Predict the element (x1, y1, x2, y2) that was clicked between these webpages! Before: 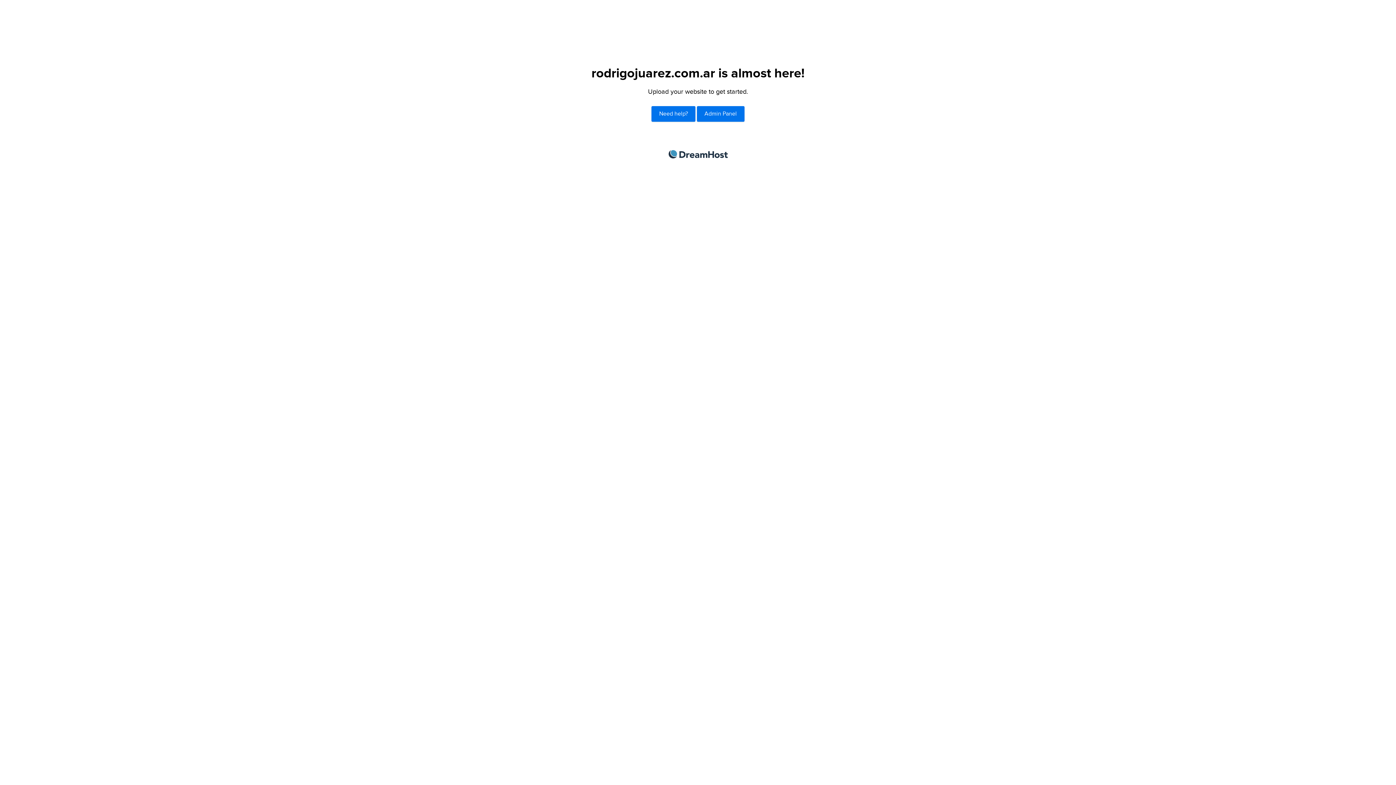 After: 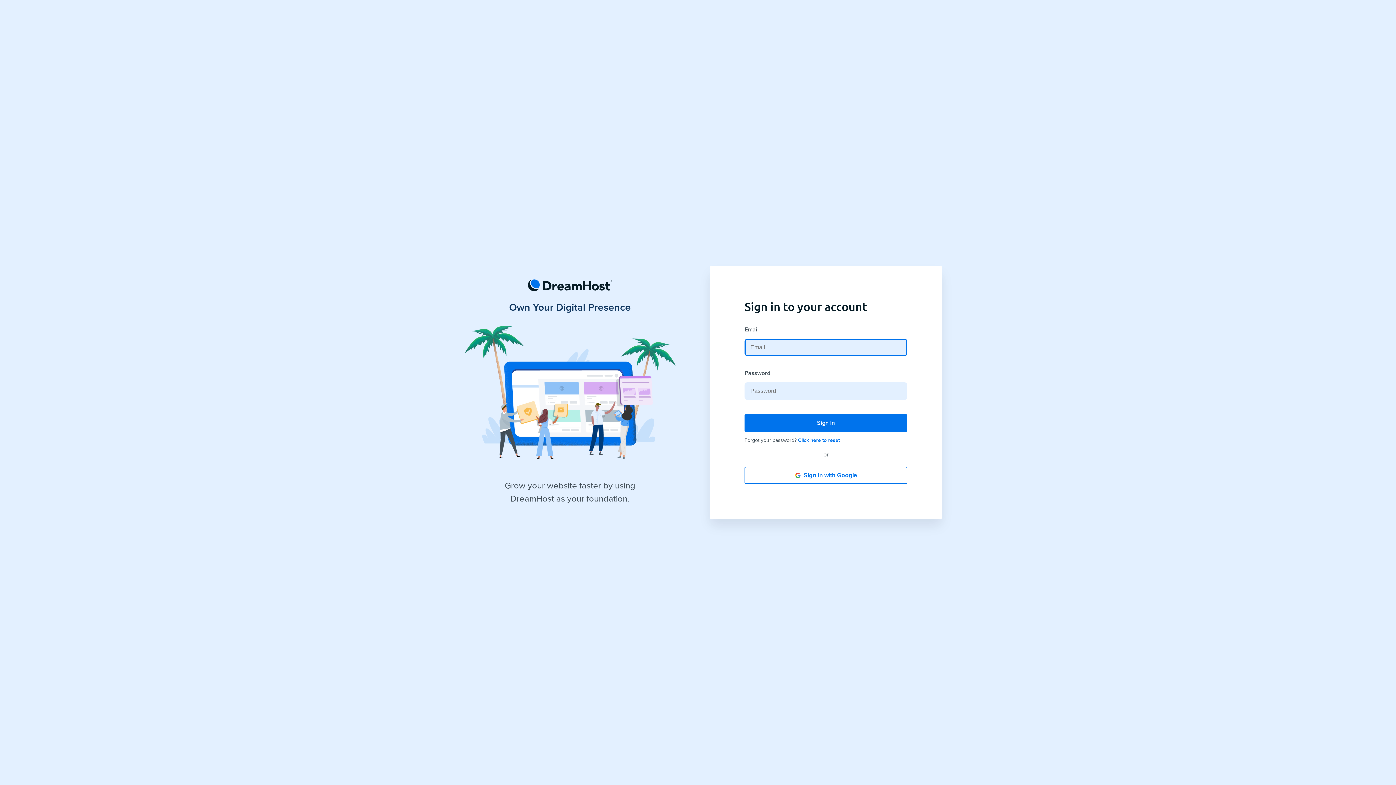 Action: bbox: (697, 106, 744, 121) label: Admin Panel